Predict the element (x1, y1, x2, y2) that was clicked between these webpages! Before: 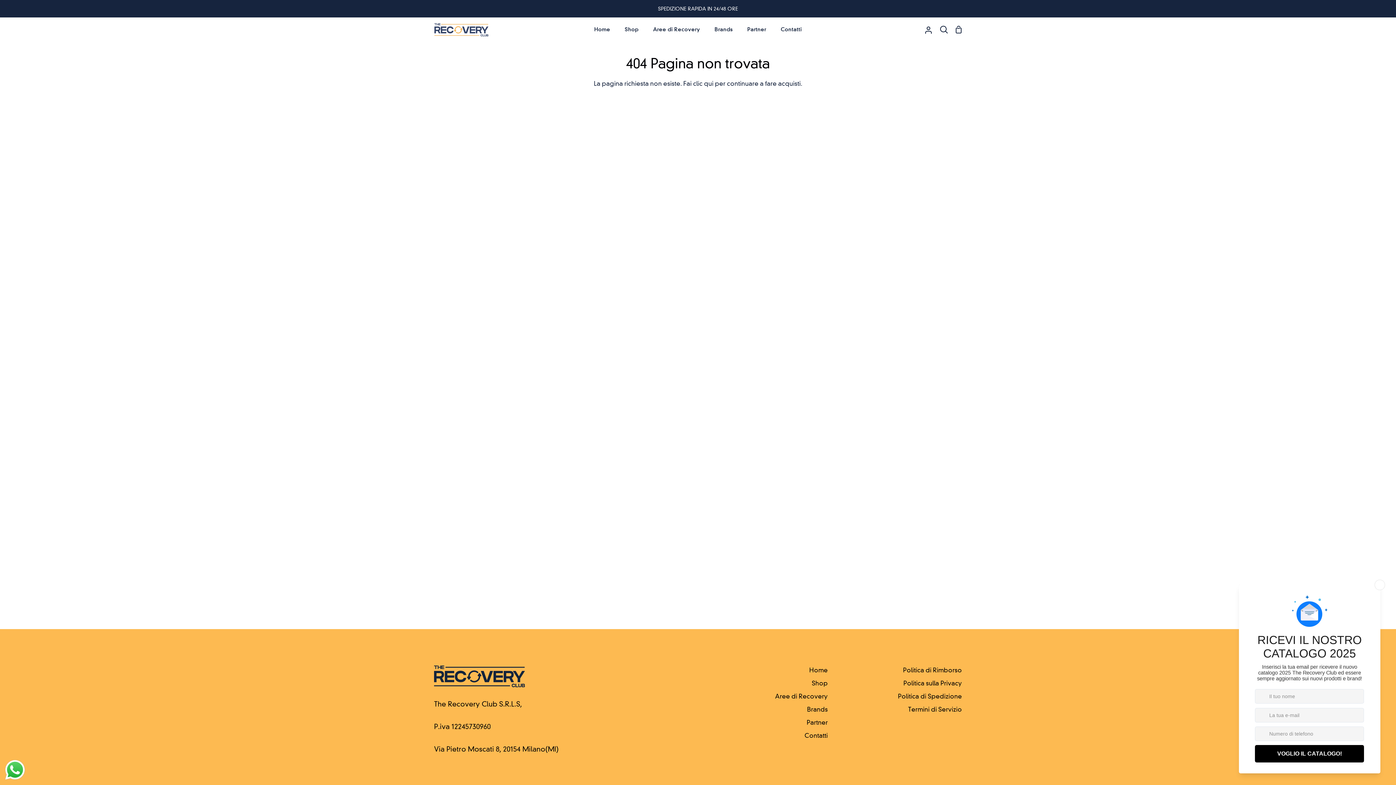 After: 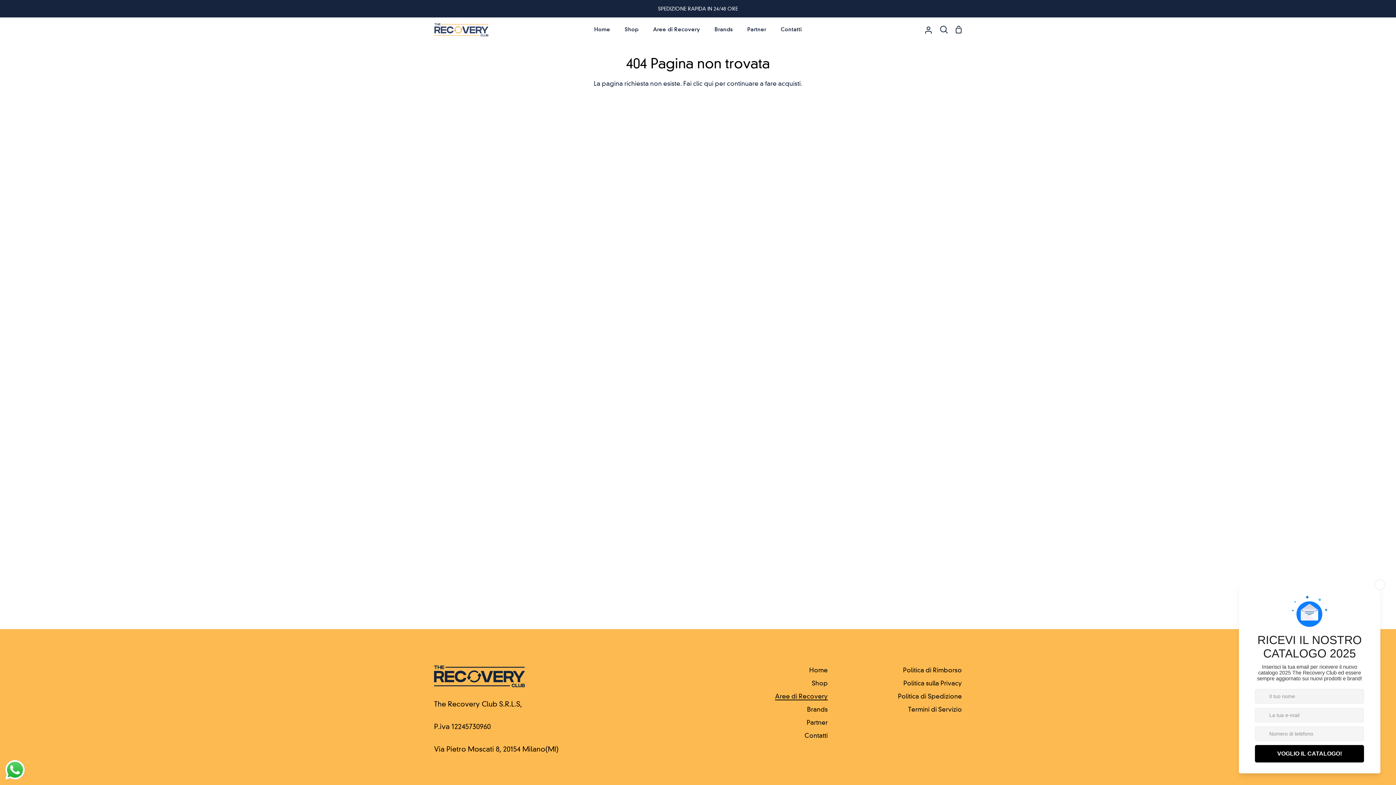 Action: label: Aree di Recovery bbox: (775, 693, 828, 700)